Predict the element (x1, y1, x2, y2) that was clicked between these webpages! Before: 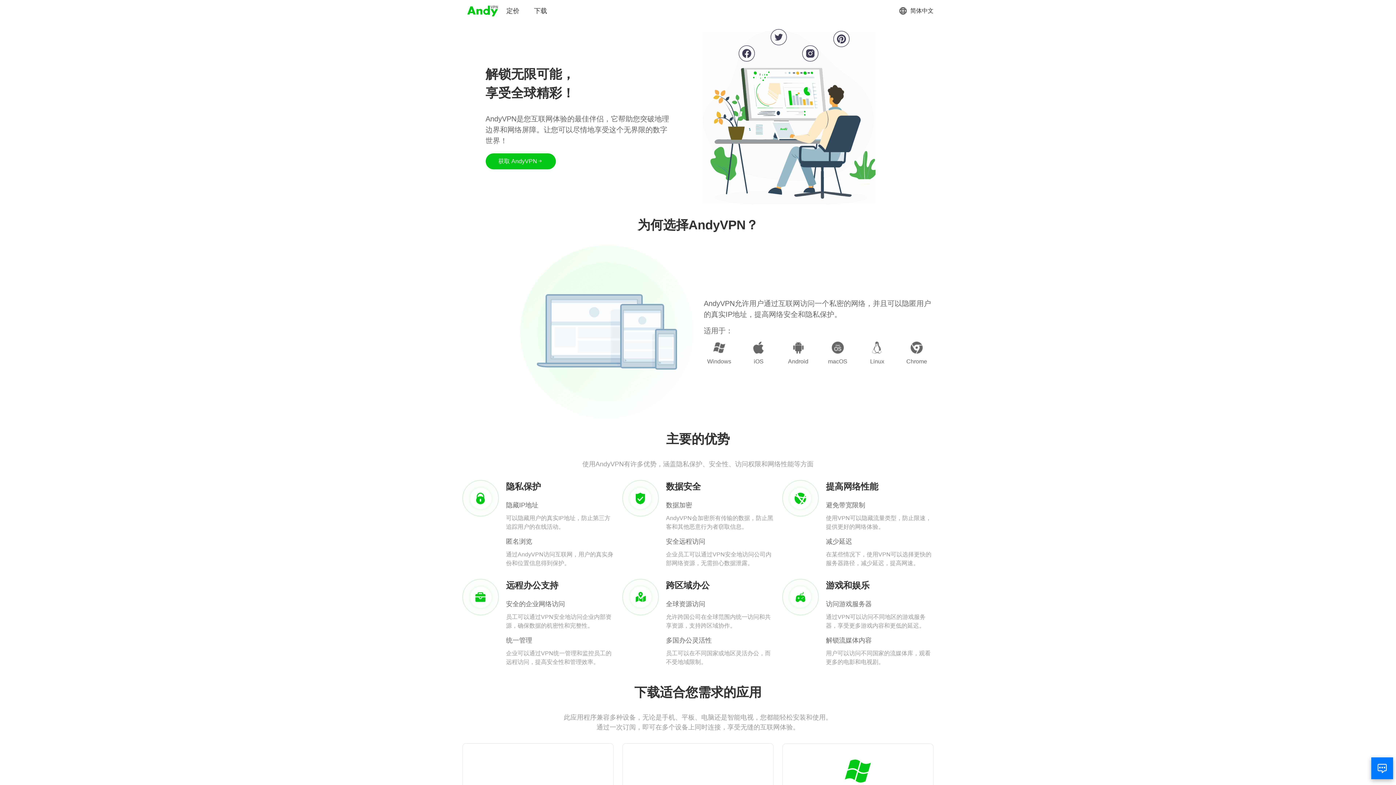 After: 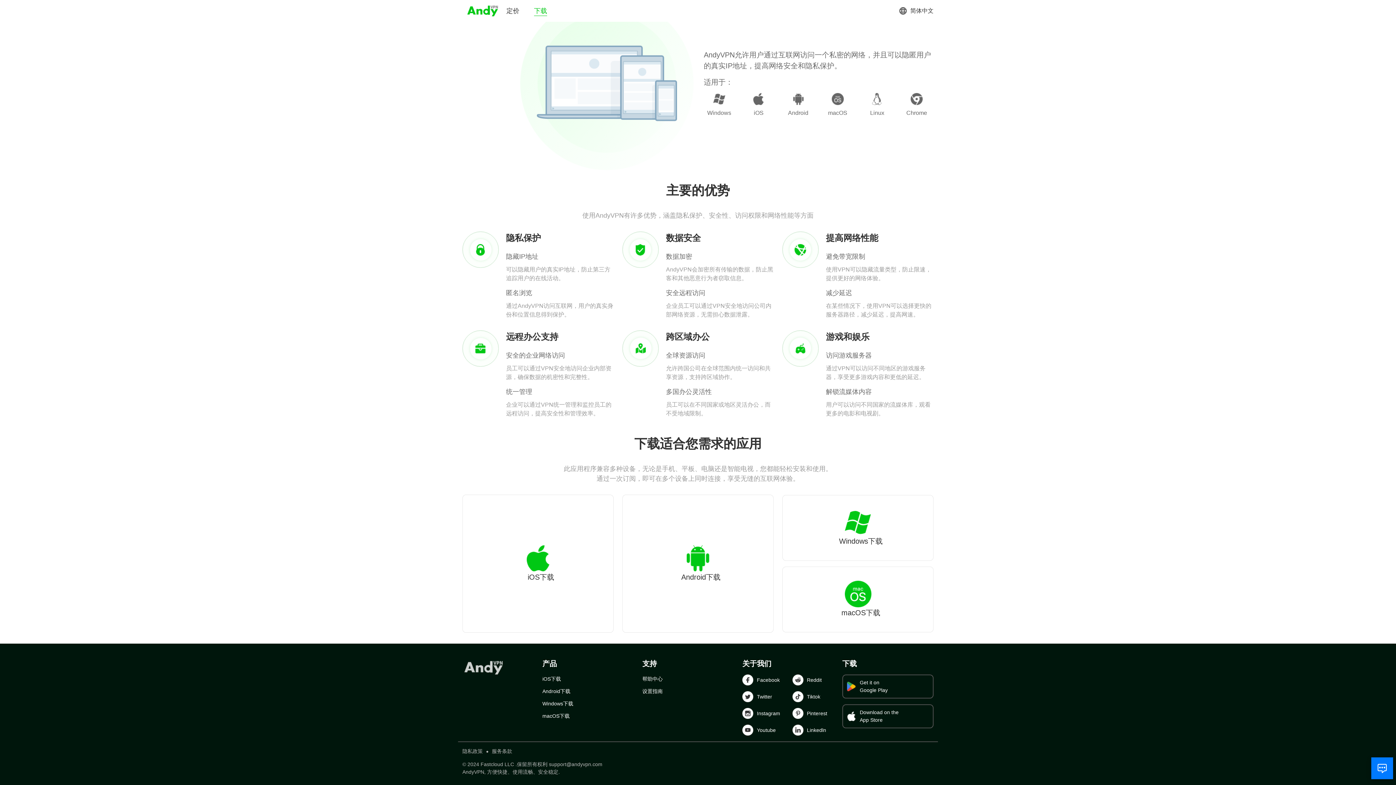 Action: bbox: (534, 6, 547, 15) label: 下载